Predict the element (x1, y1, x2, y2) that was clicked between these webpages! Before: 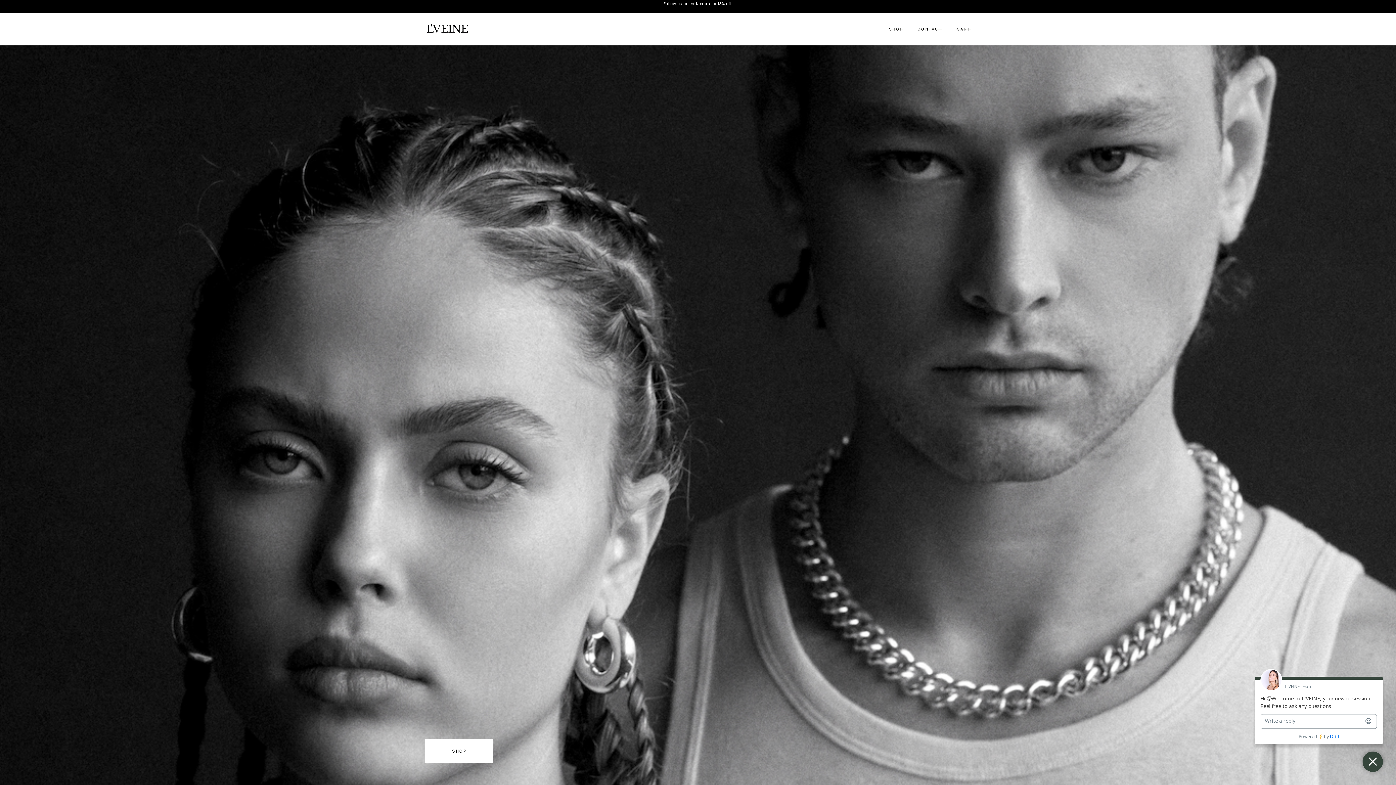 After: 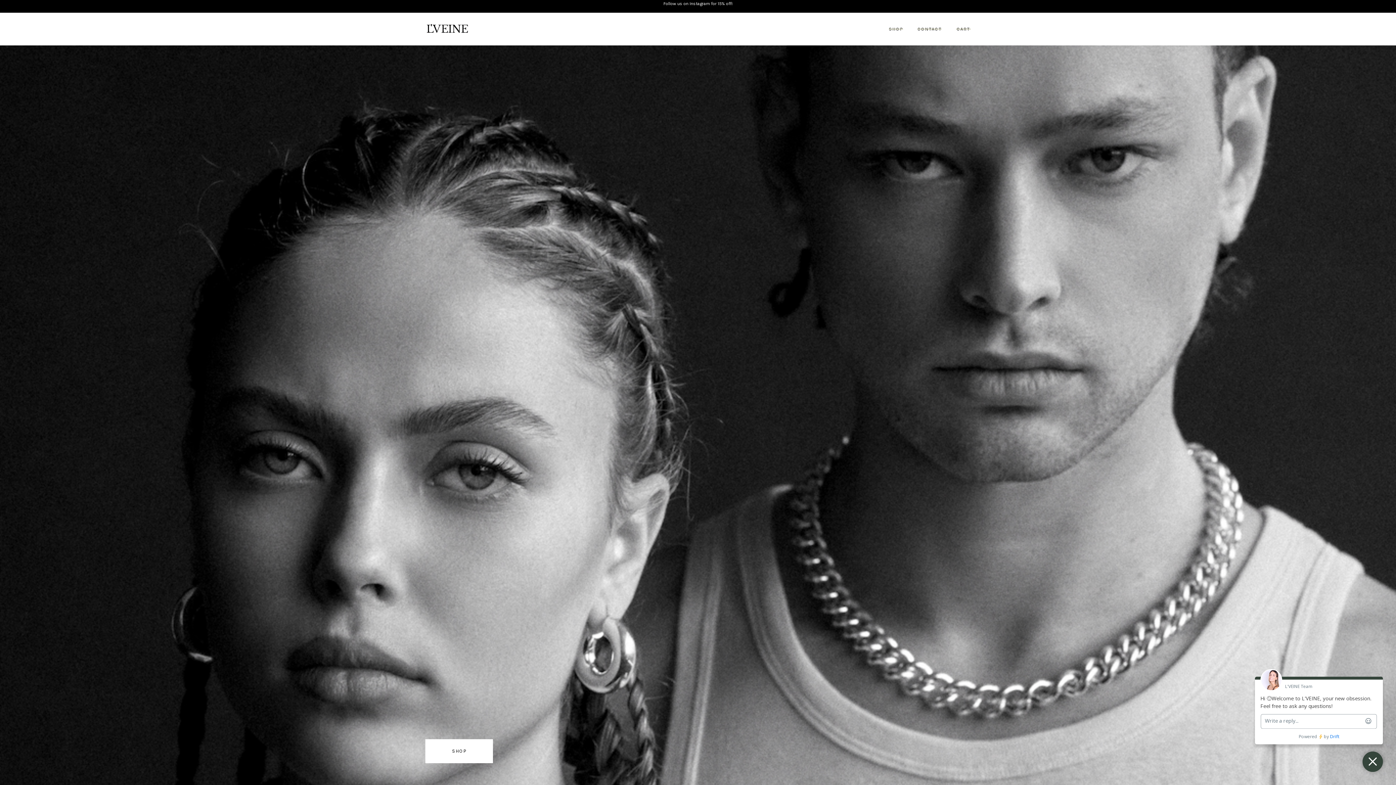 Action: bbox: (425, 21, 470, 36)